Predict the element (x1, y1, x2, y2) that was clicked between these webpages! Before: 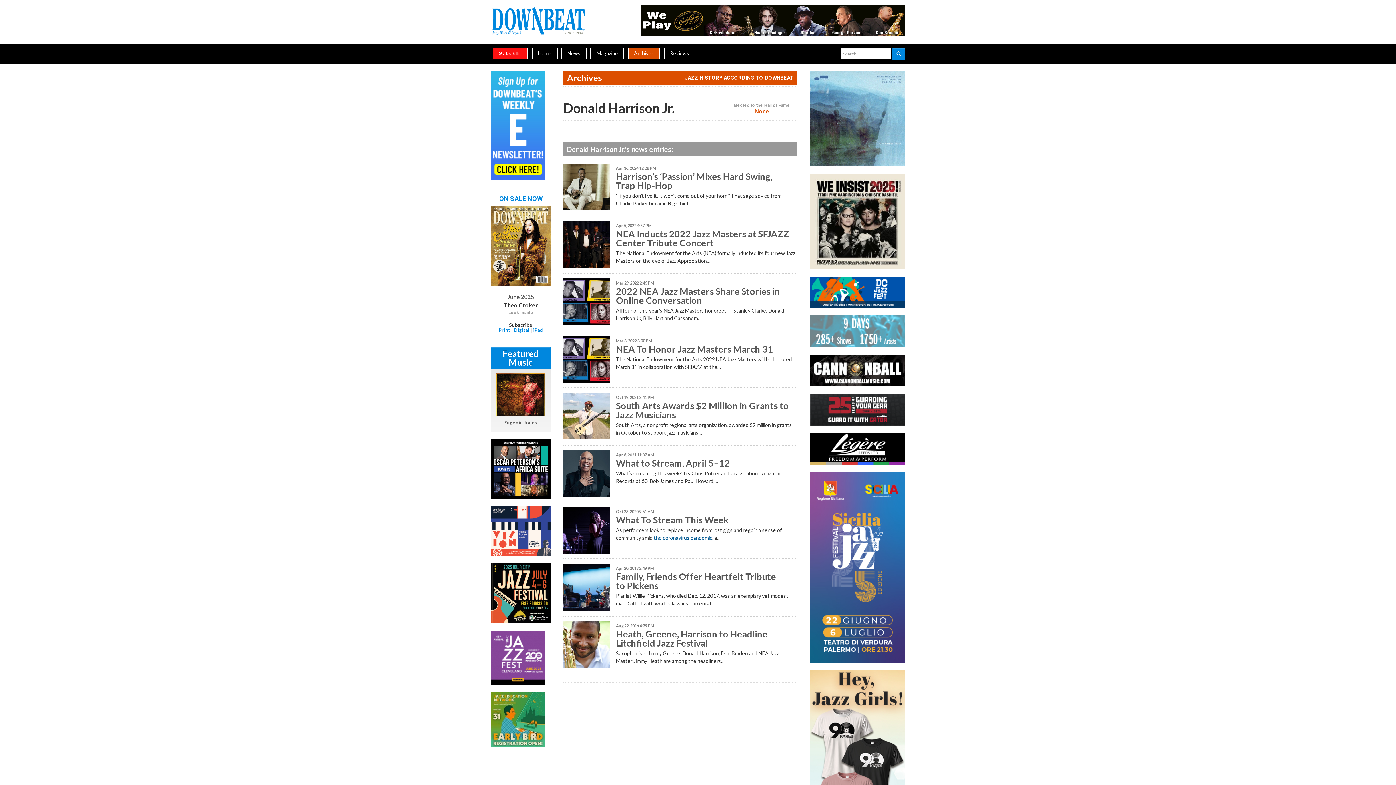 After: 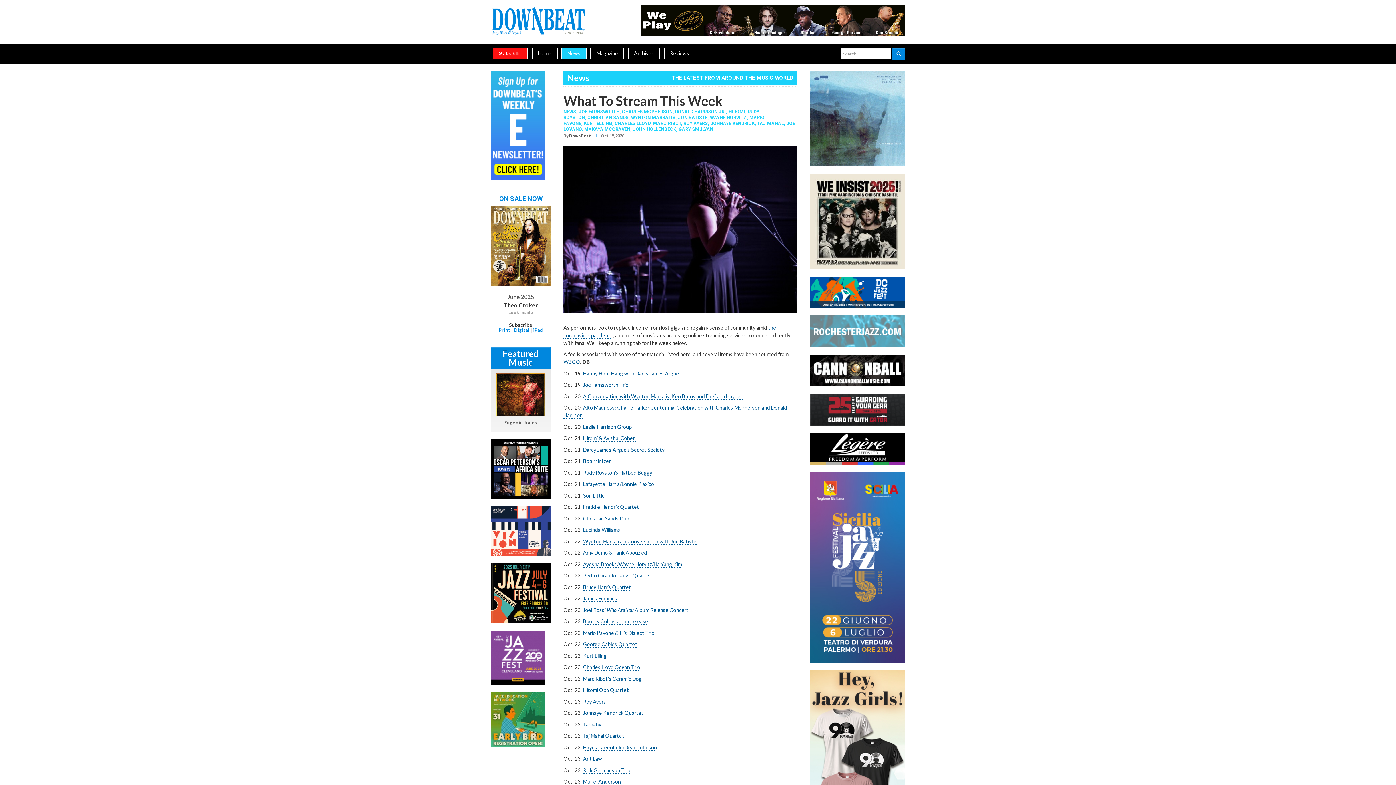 Action: label: What To Stream This Week bbox: (616, 515, 796, 524)